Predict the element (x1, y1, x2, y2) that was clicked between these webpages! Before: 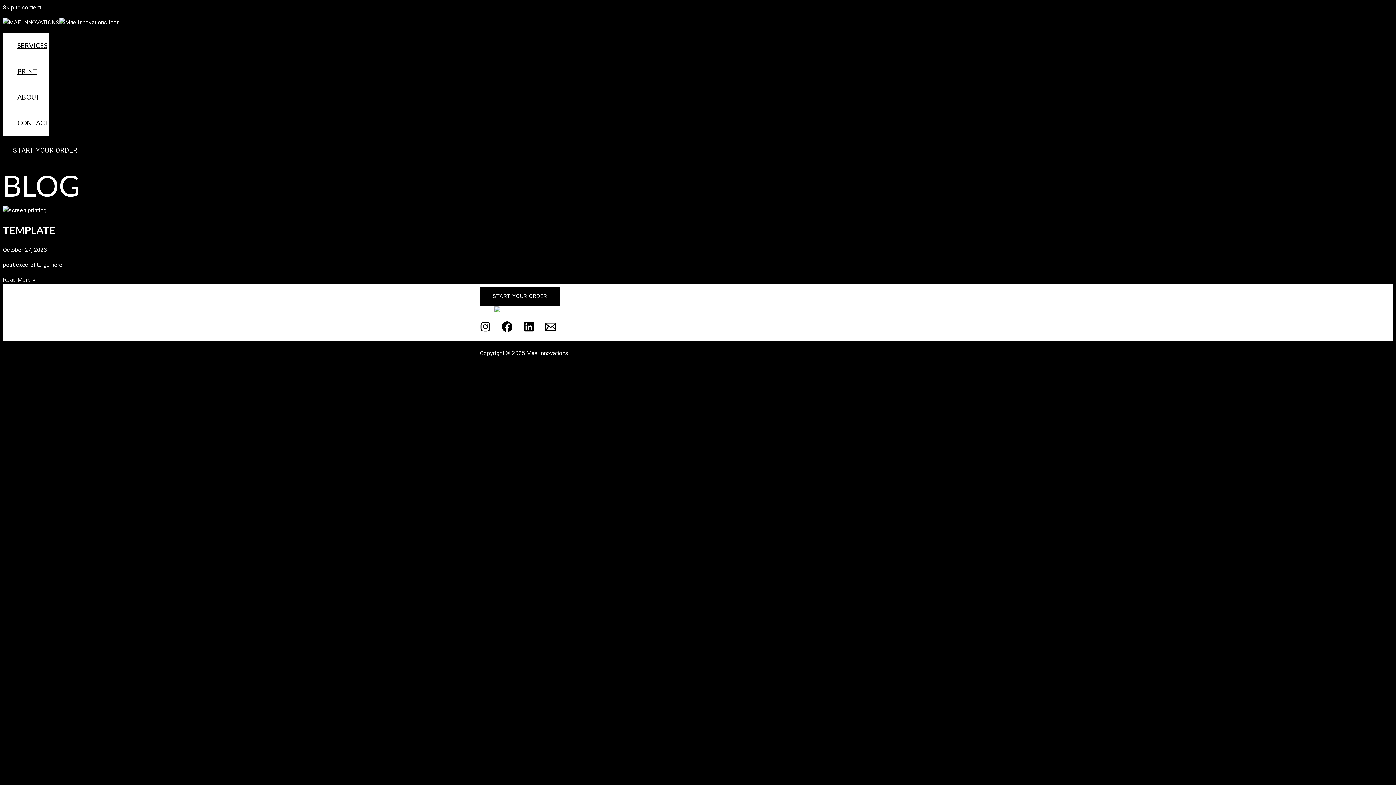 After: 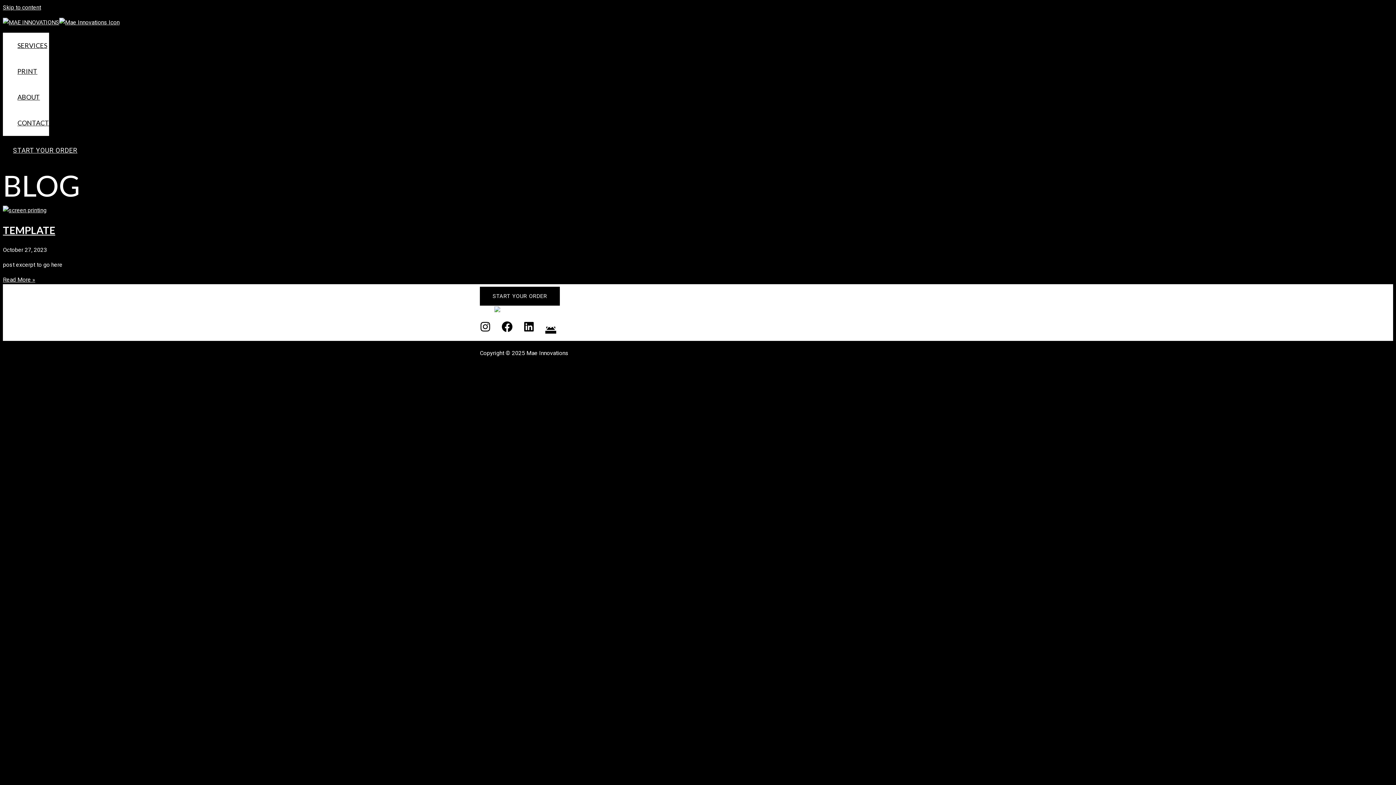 Action: bbox: (545, 326, 556, 333) label: Email